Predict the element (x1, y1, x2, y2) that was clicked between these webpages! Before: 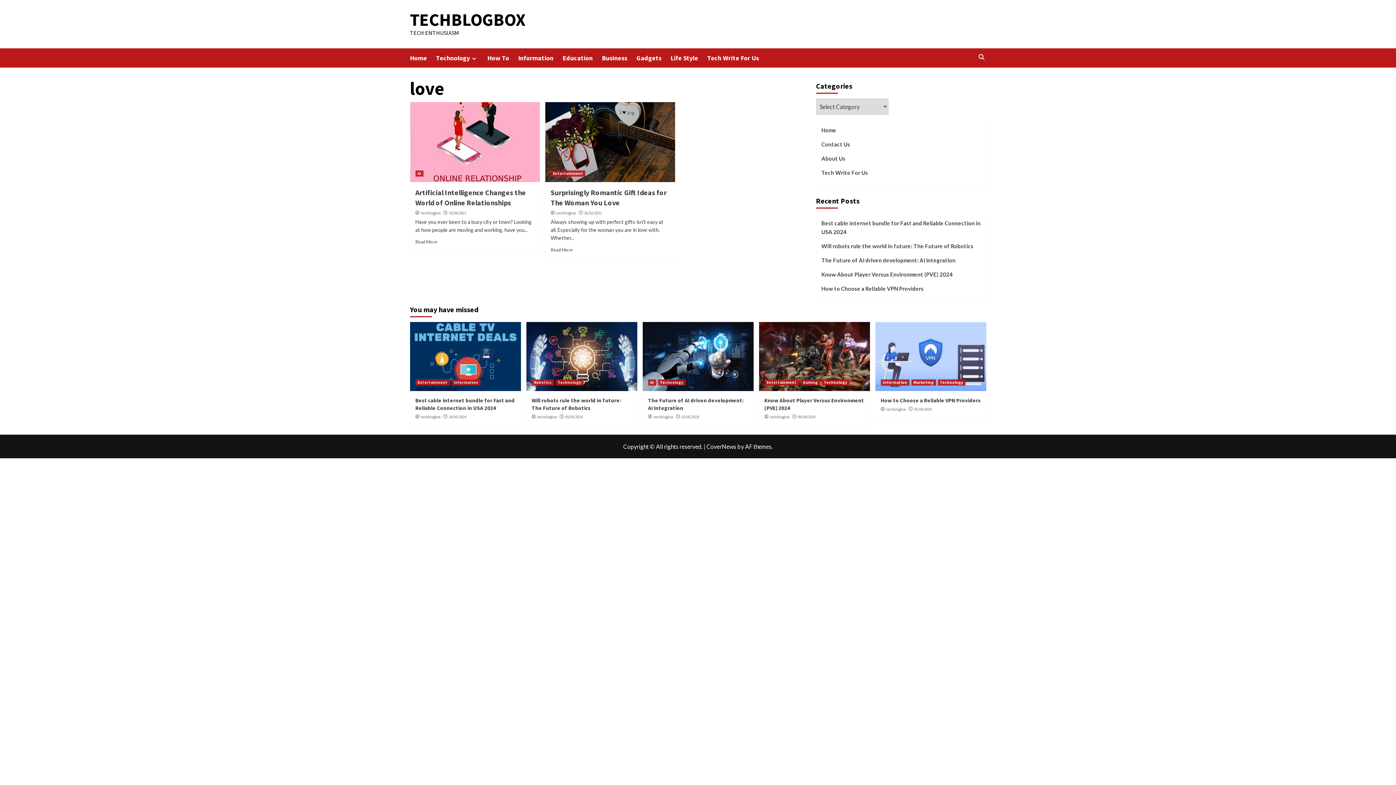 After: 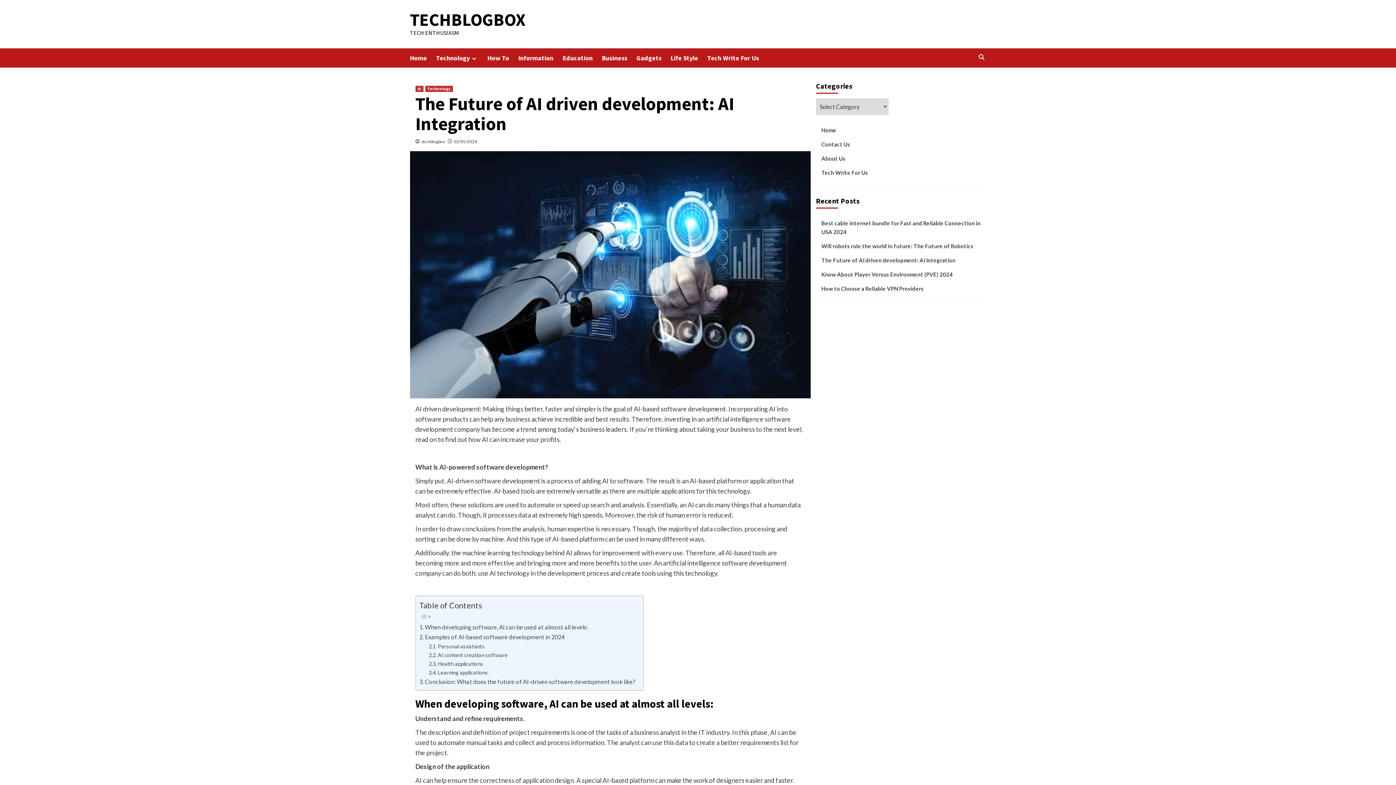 Action: bbox: (642, 322, 753, 391)